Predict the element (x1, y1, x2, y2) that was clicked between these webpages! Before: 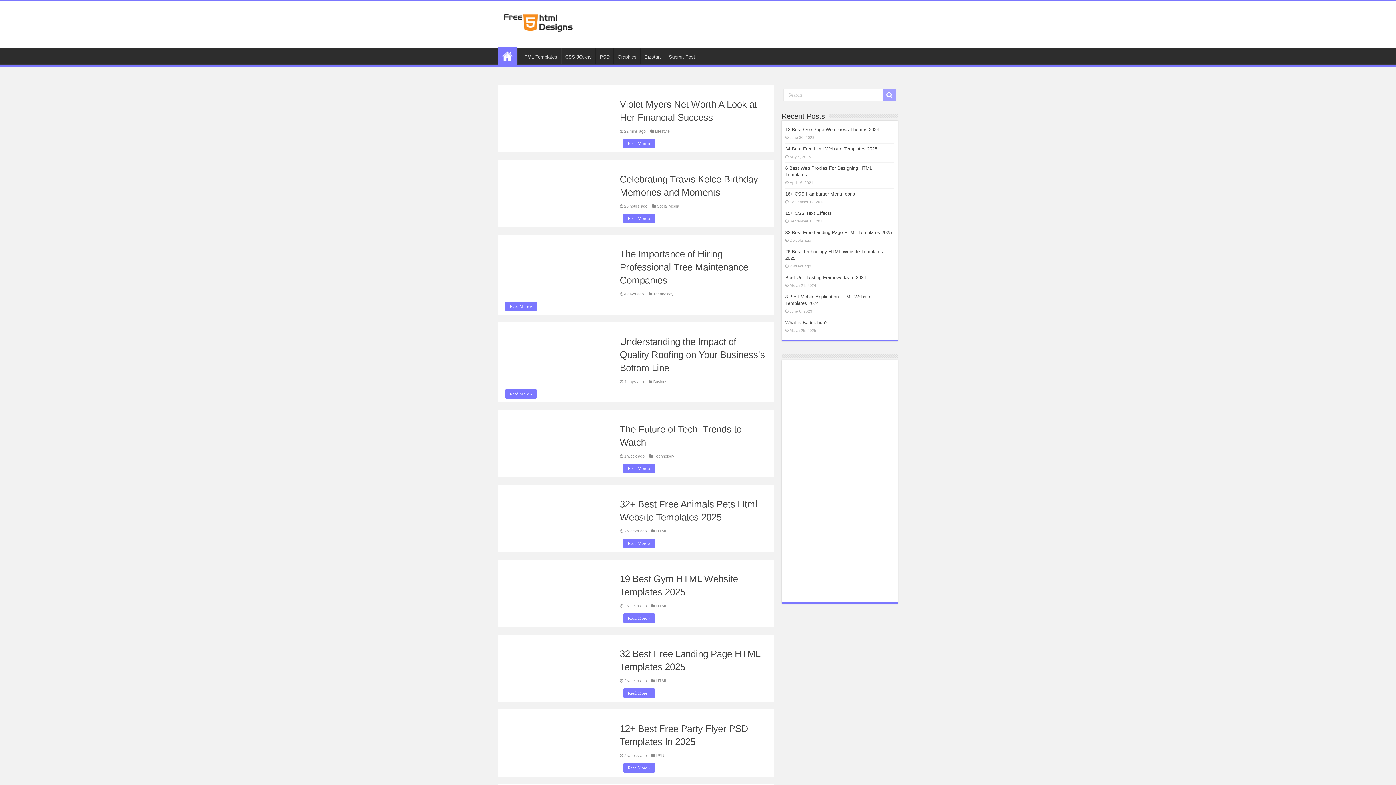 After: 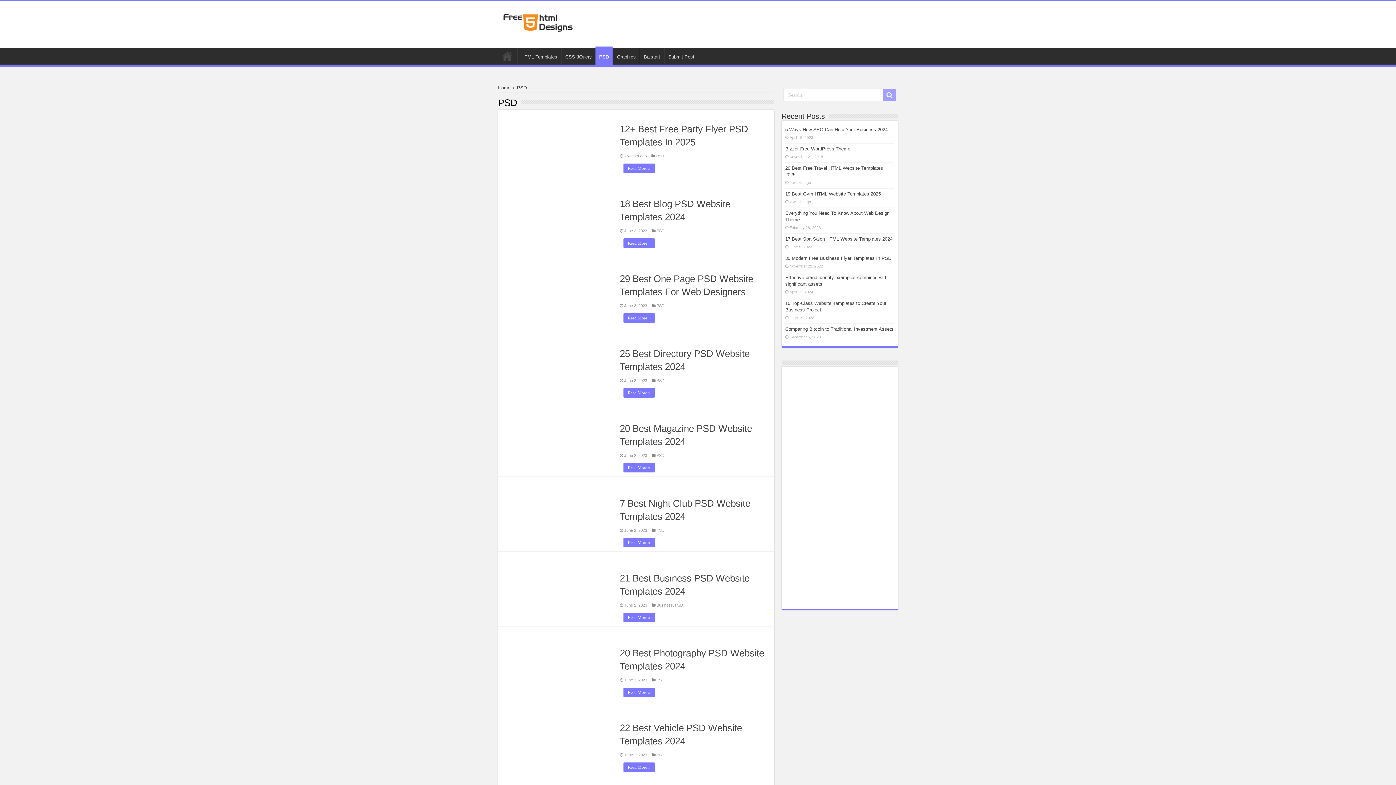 Action: bbox: (596, 48, 613, 63) label: PSD